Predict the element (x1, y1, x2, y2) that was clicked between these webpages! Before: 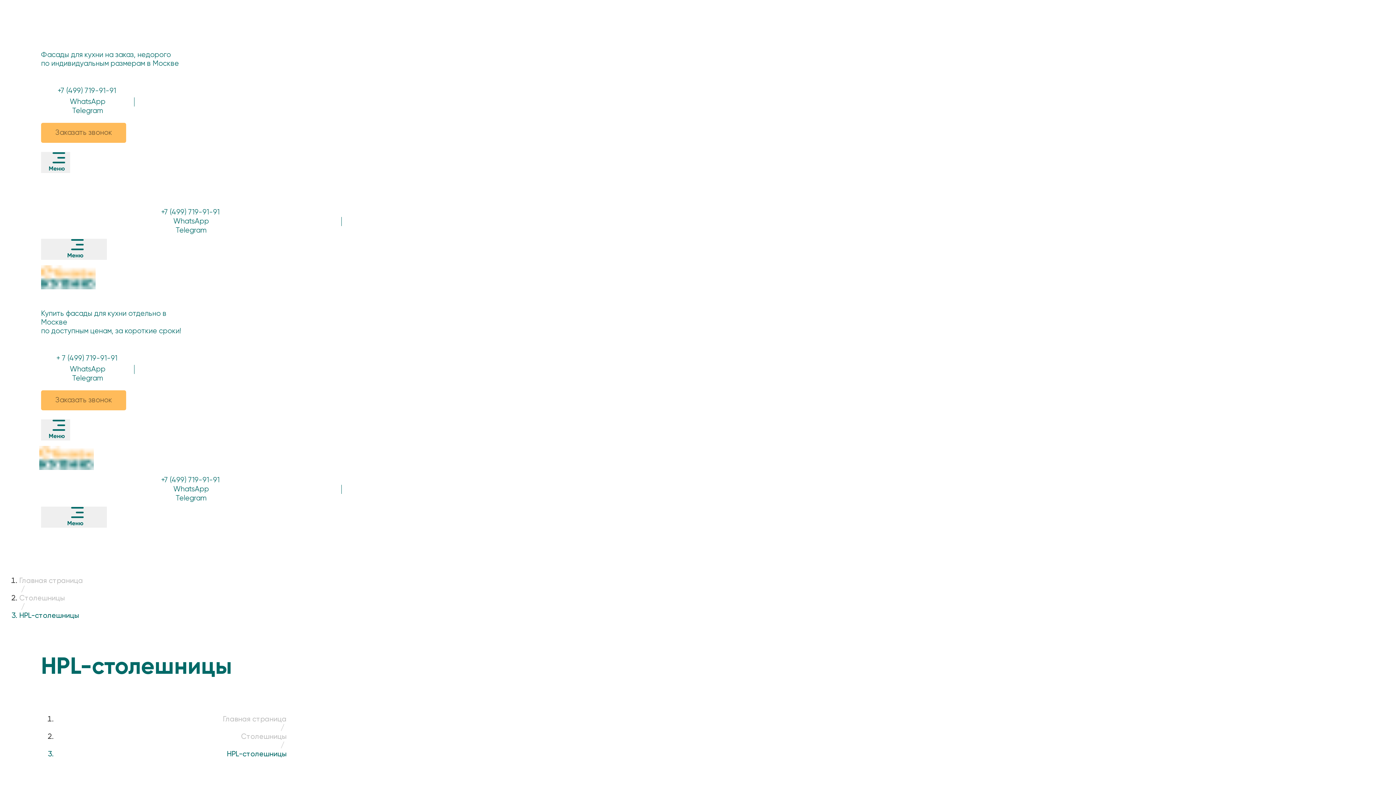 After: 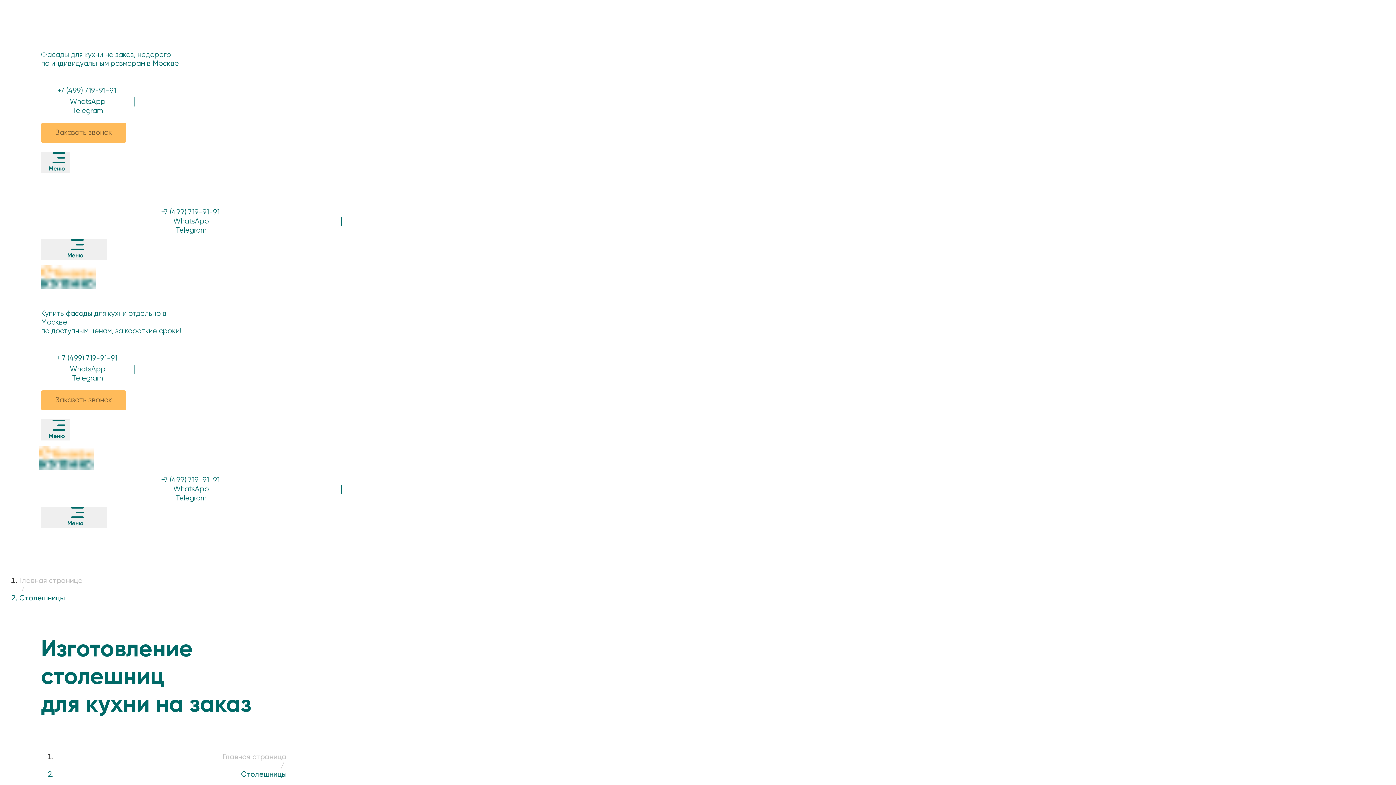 Action: bbox: (19, 595, 64, 602) label: Столешницы